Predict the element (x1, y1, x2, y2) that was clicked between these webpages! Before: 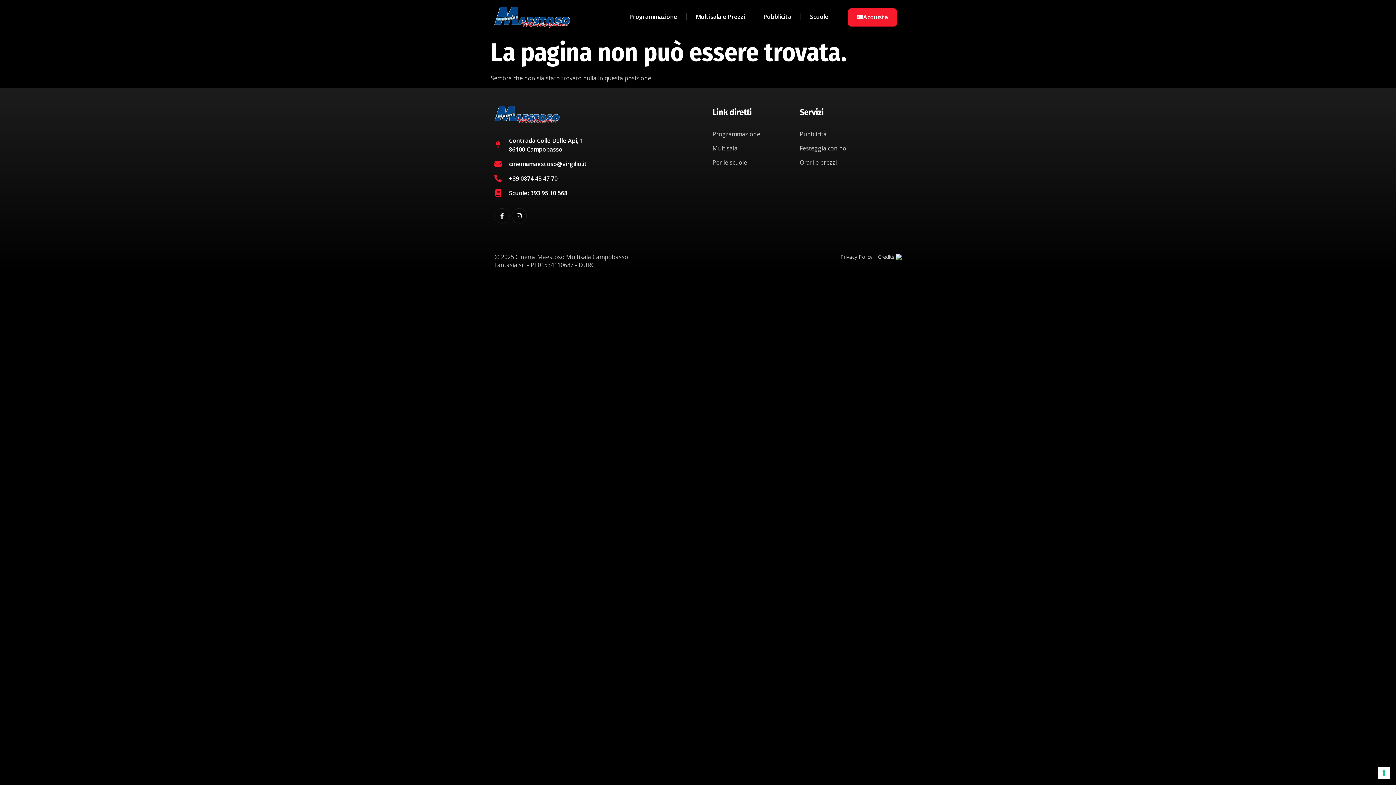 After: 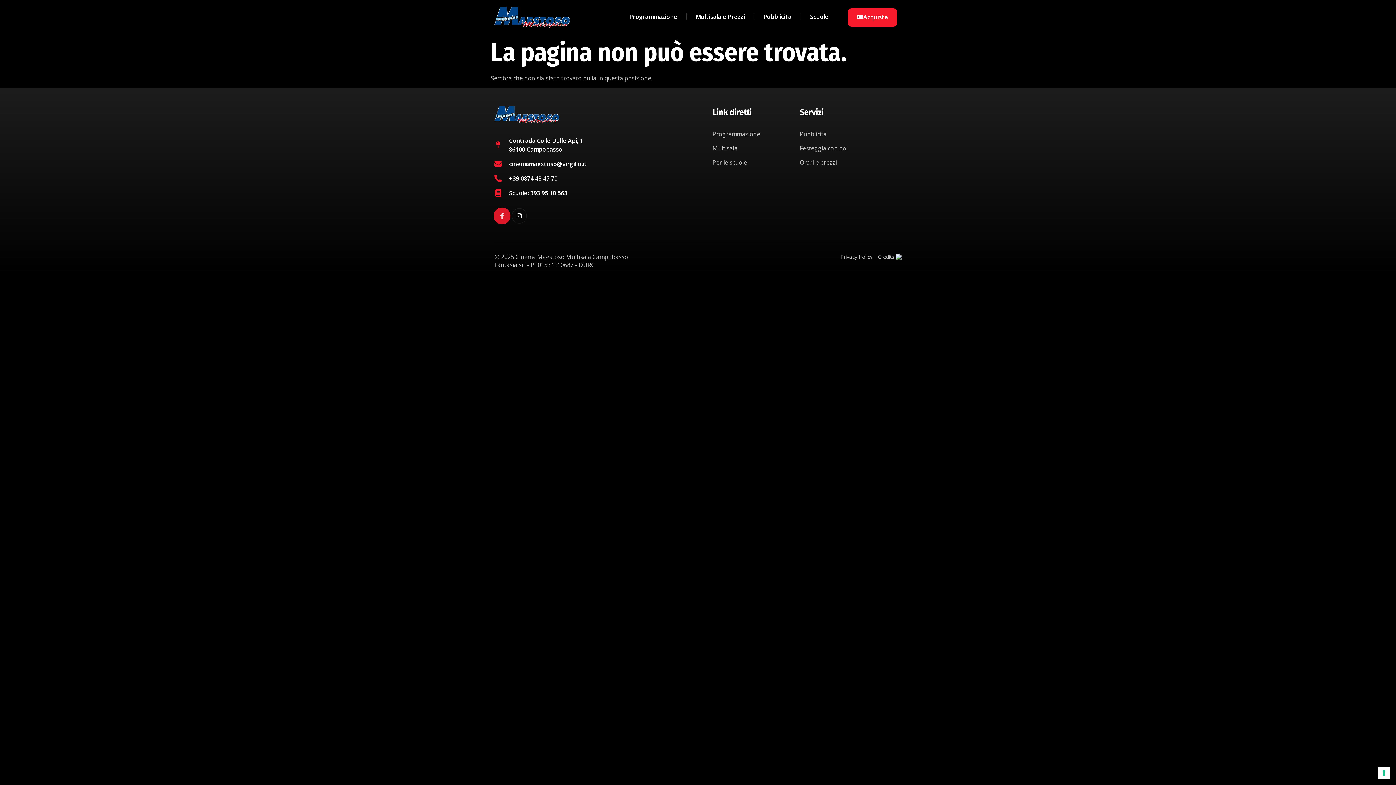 Action: bbox: (494, 208, 509, 223) label: Facebook-f